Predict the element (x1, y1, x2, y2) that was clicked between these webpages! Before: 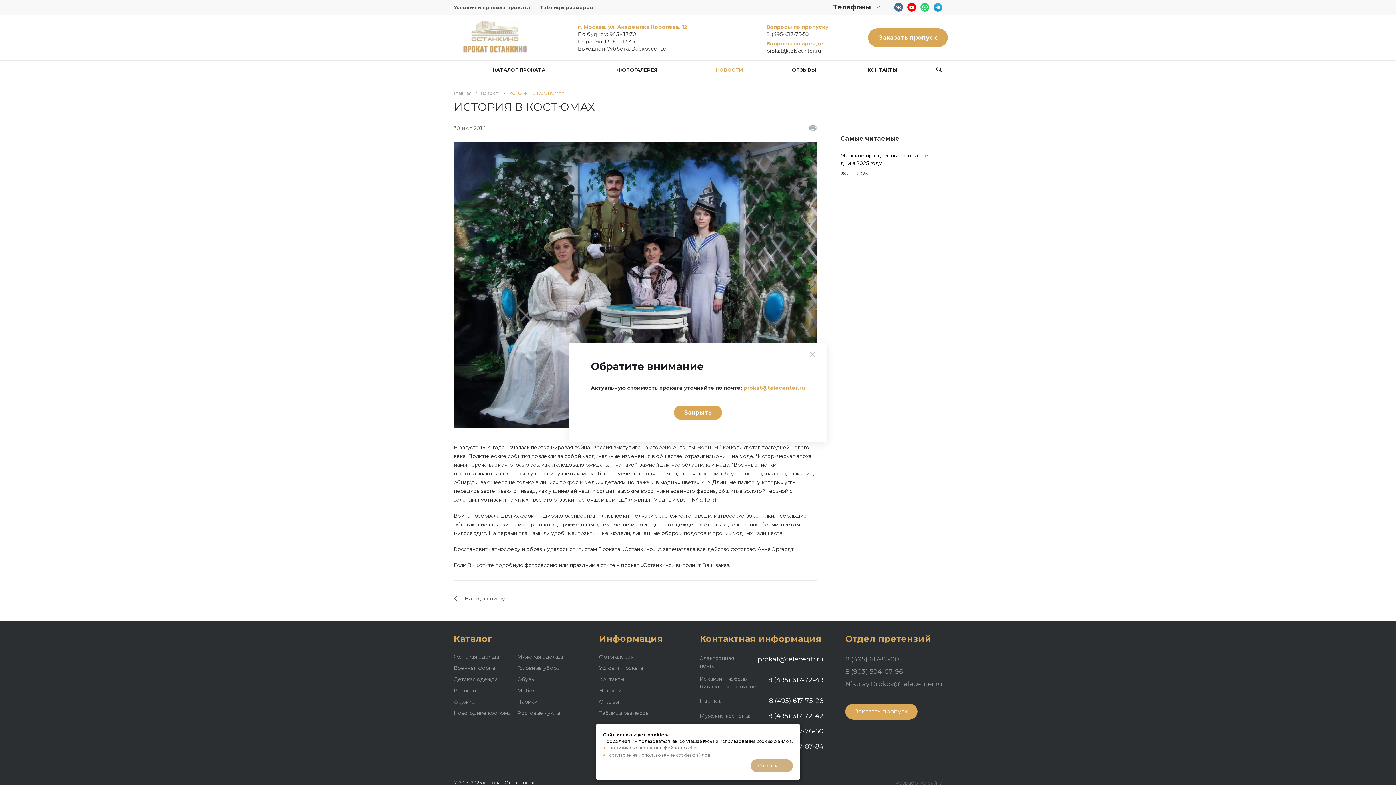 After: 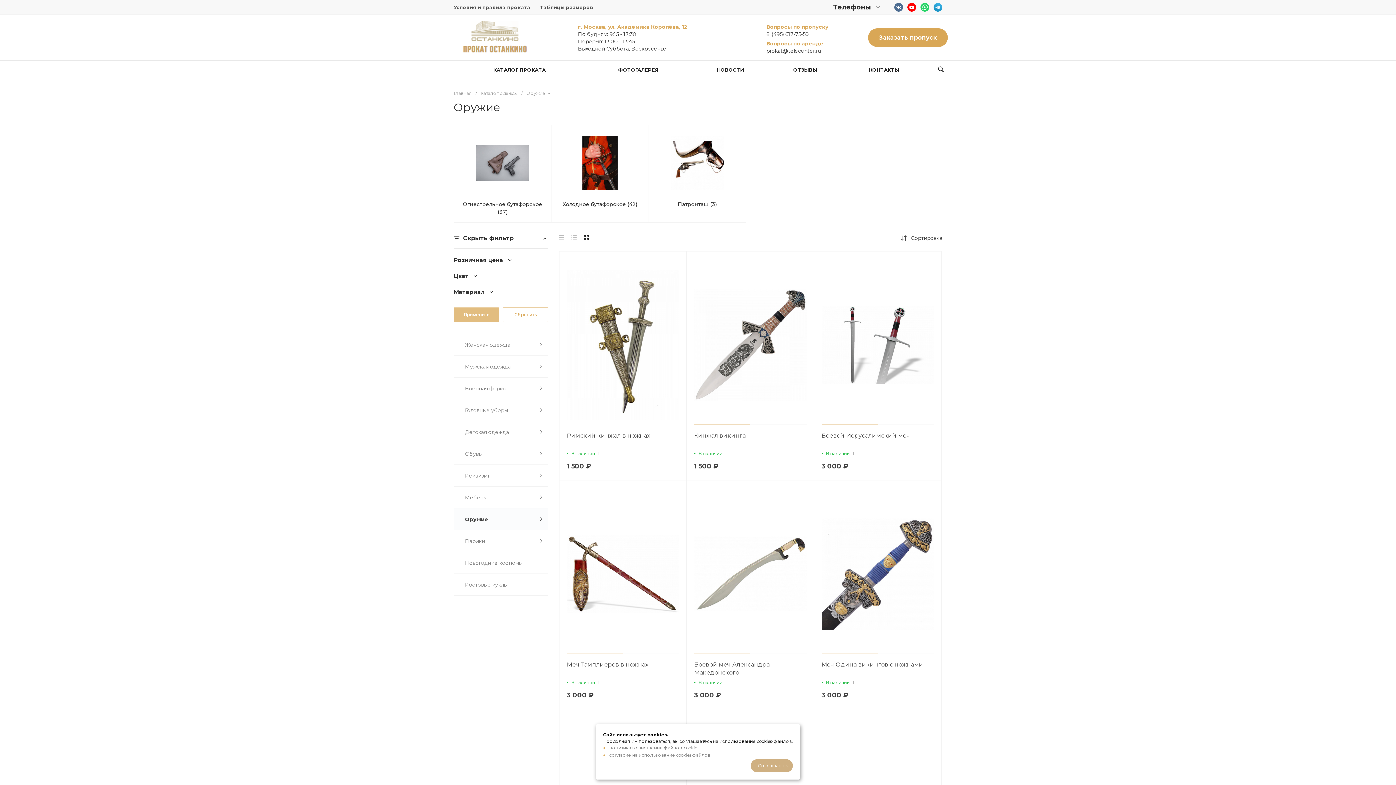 Action: label: Оружие bbox: (453, 699, 474, 705)